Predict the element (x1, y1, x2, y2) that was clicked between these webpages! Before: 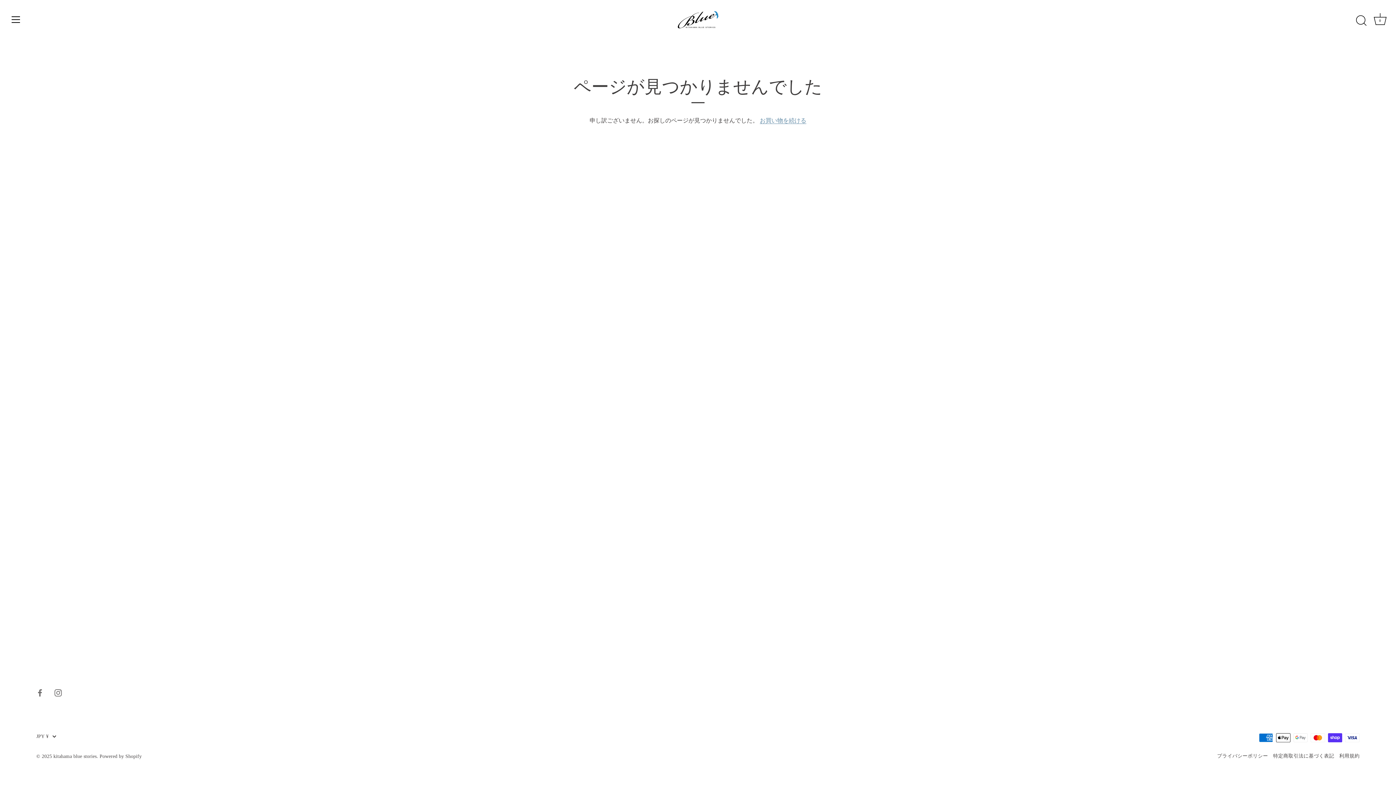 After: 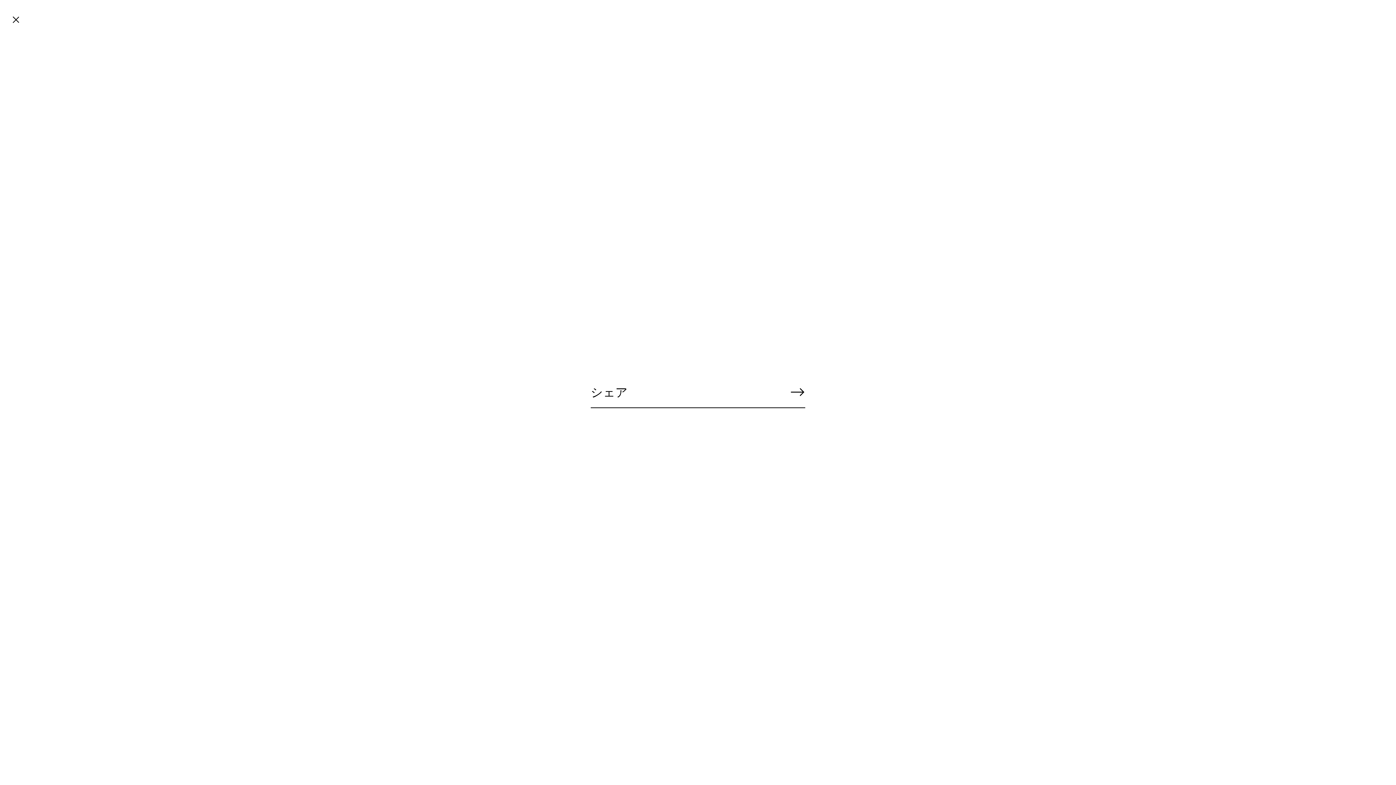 Action: label: 探す bbox: (1353, 12, 1369, 28)